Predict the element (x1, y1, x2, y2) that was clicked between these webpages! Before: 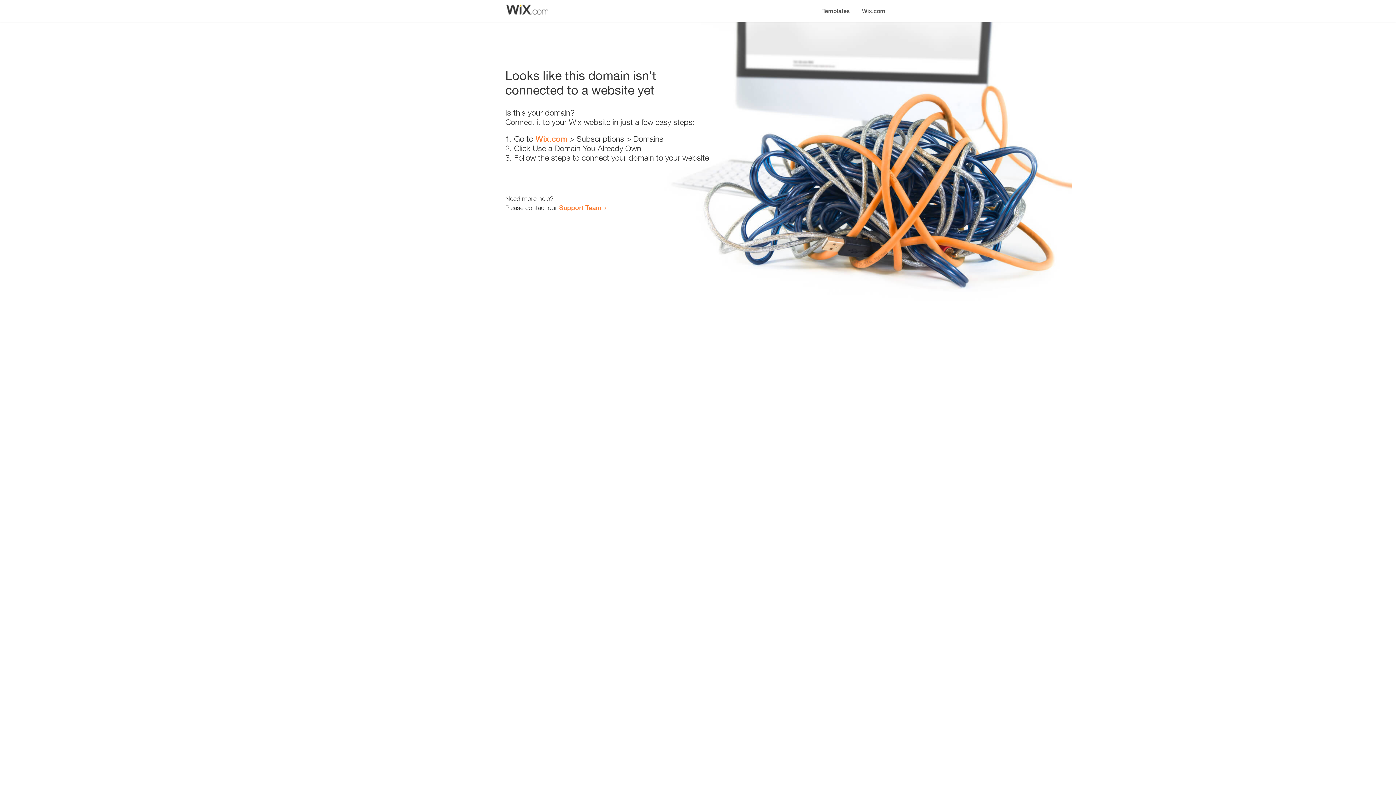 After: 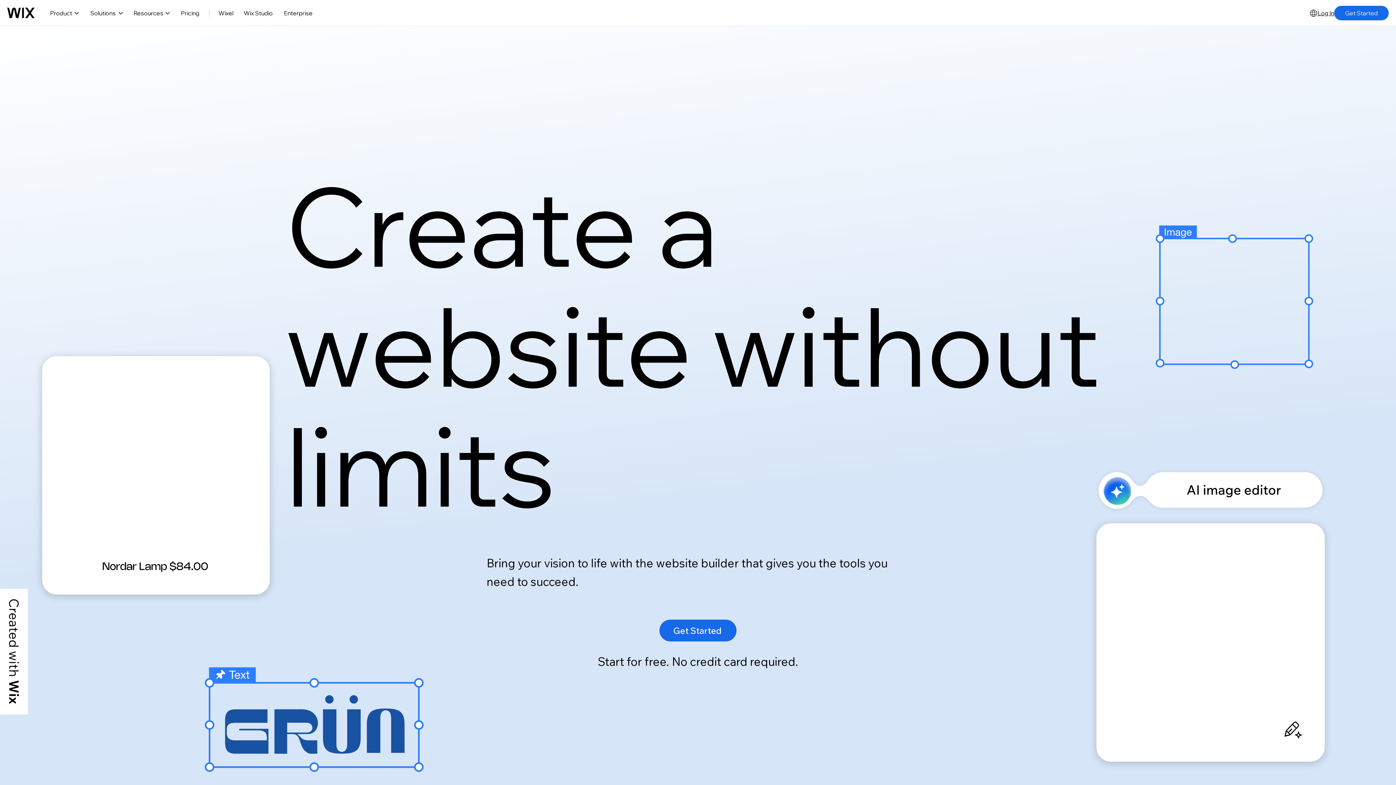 Action: label: Wix.com bbox: (856, 0, 890, 14)